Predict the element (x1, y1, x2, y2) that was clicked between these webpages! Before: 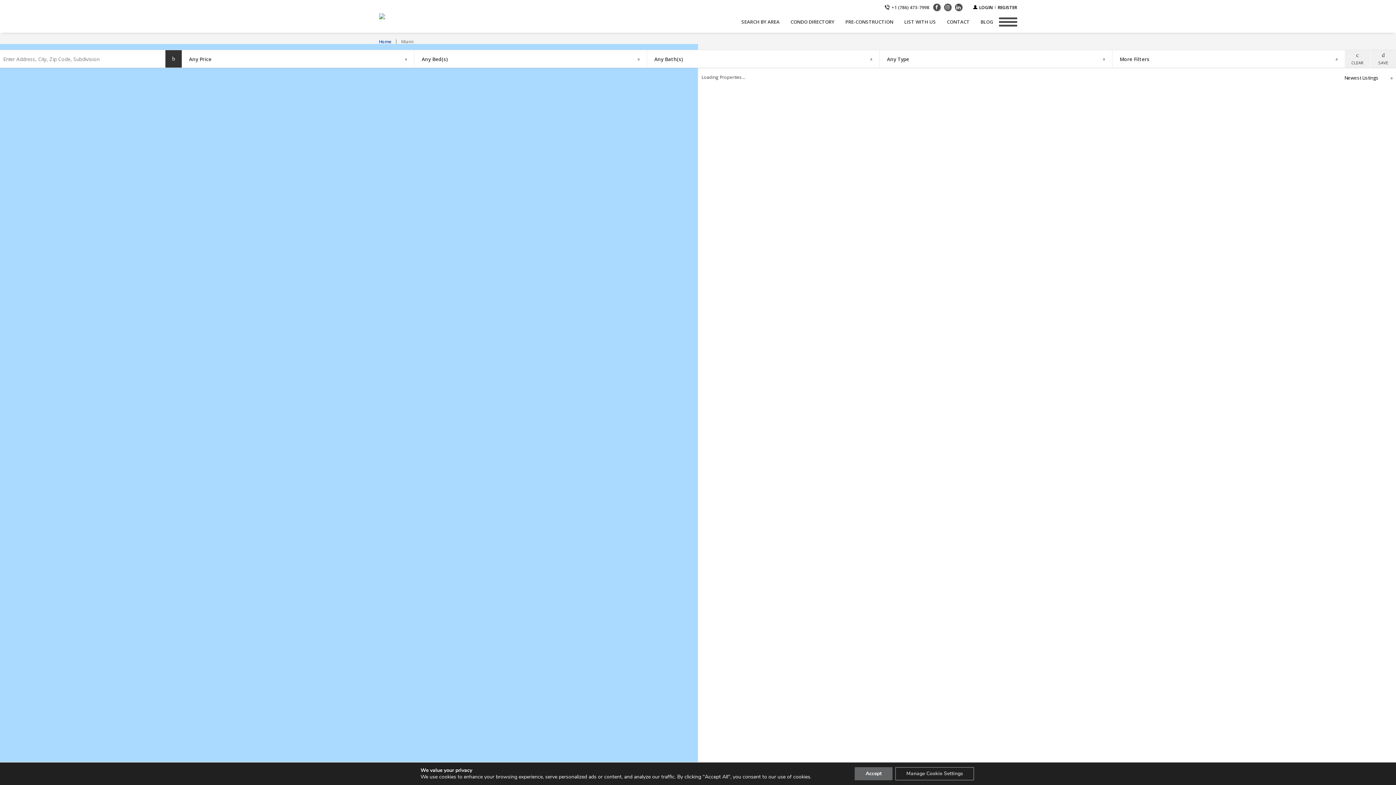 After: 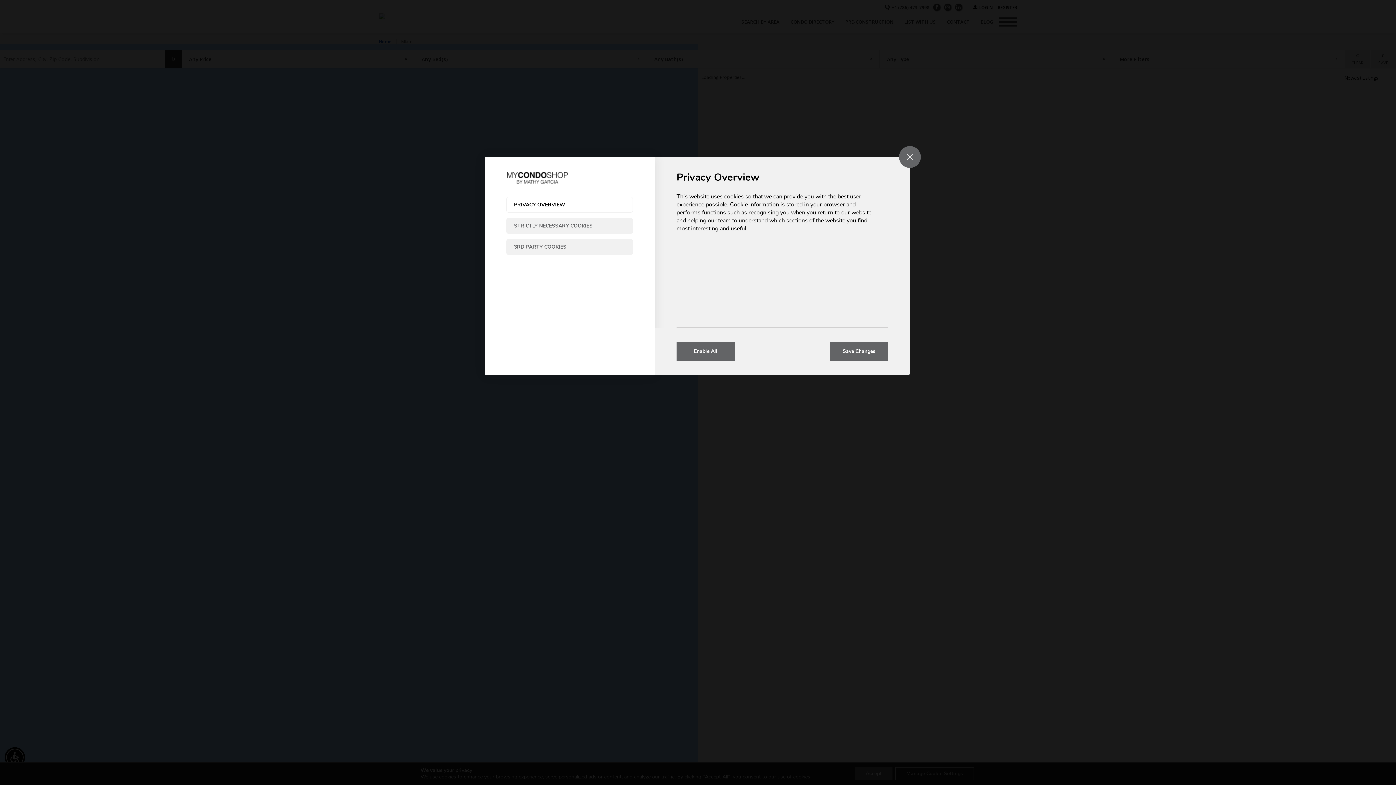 Action: bbox: (895, 767, 974, 780) label: Manage Cookie Settings